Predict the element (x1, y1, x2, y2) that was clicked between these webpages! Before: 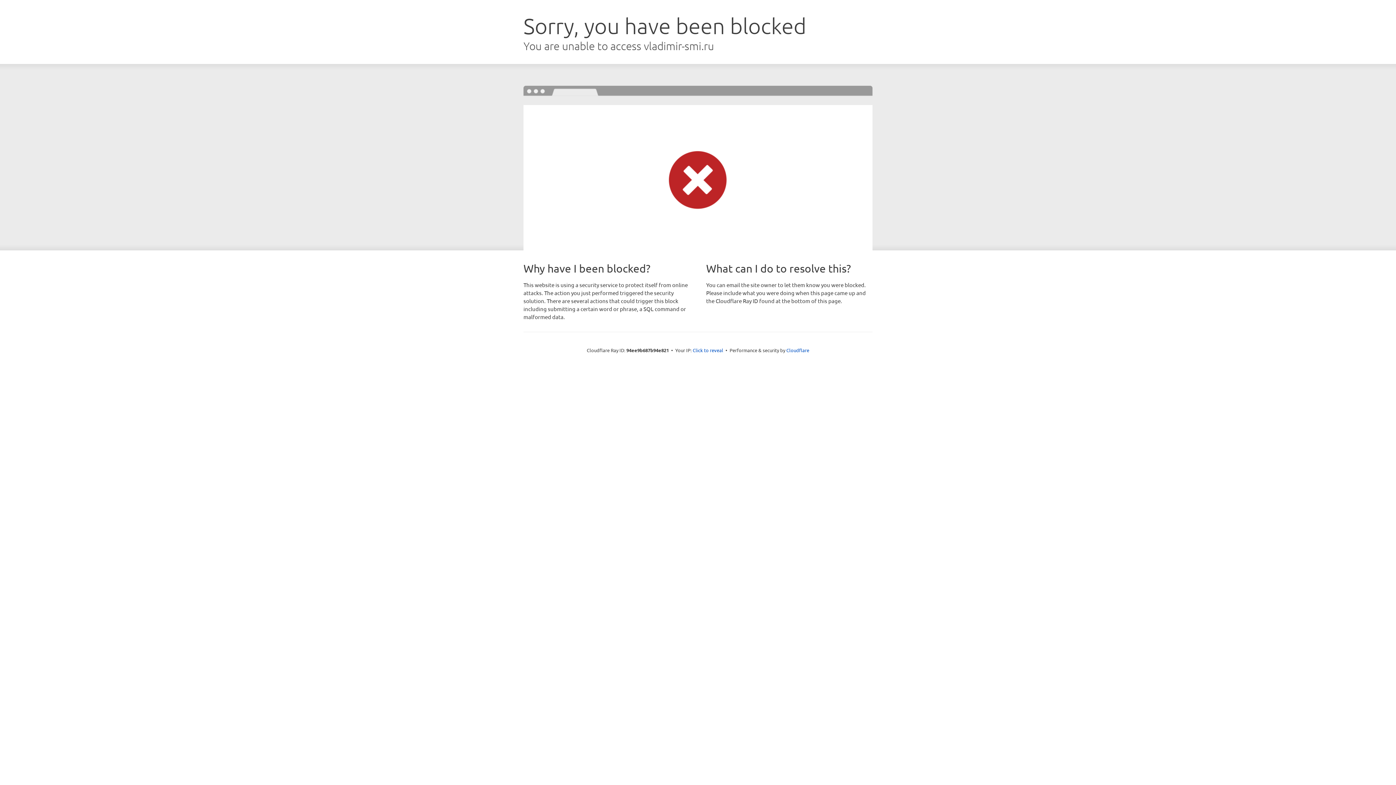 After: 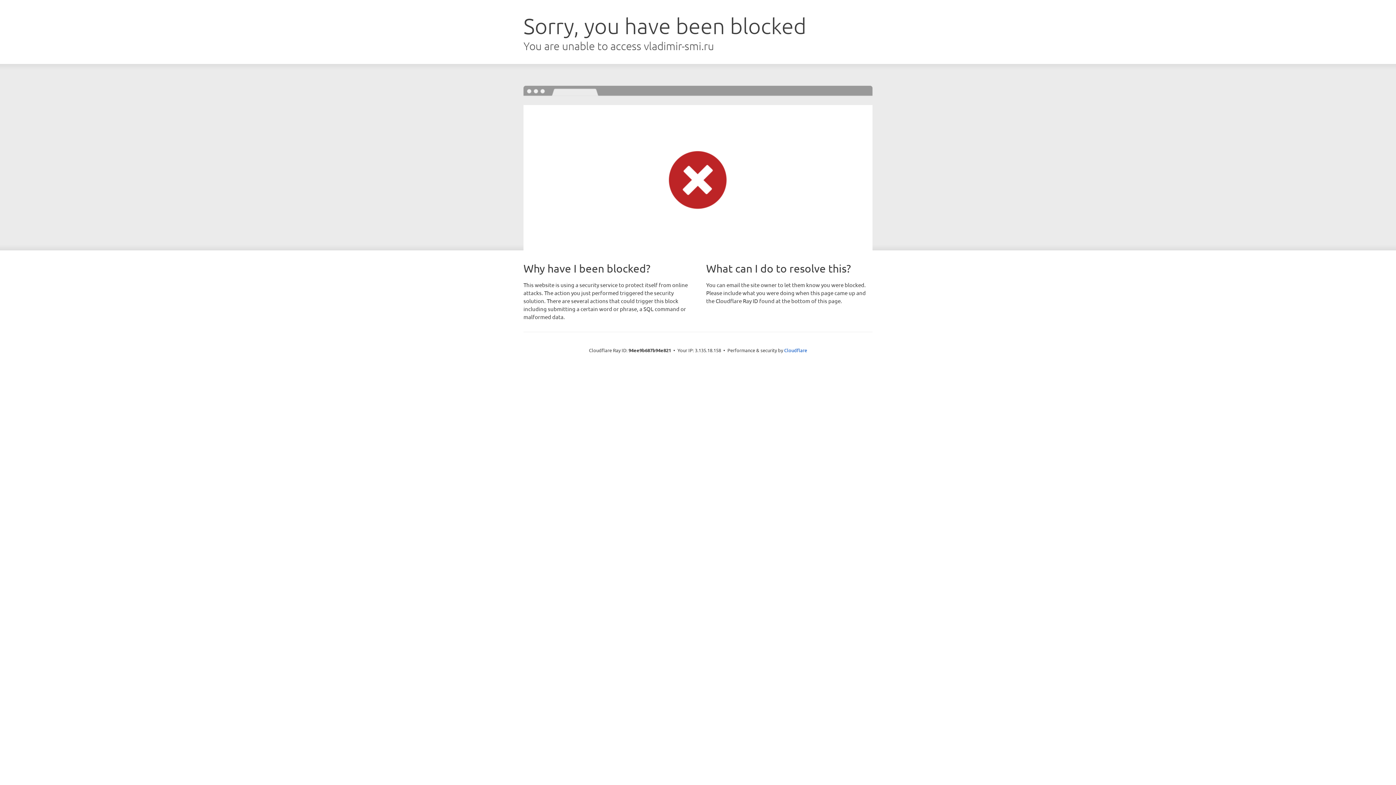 Action: label: Click to reveal bbox: (692, 346, 723, 353)